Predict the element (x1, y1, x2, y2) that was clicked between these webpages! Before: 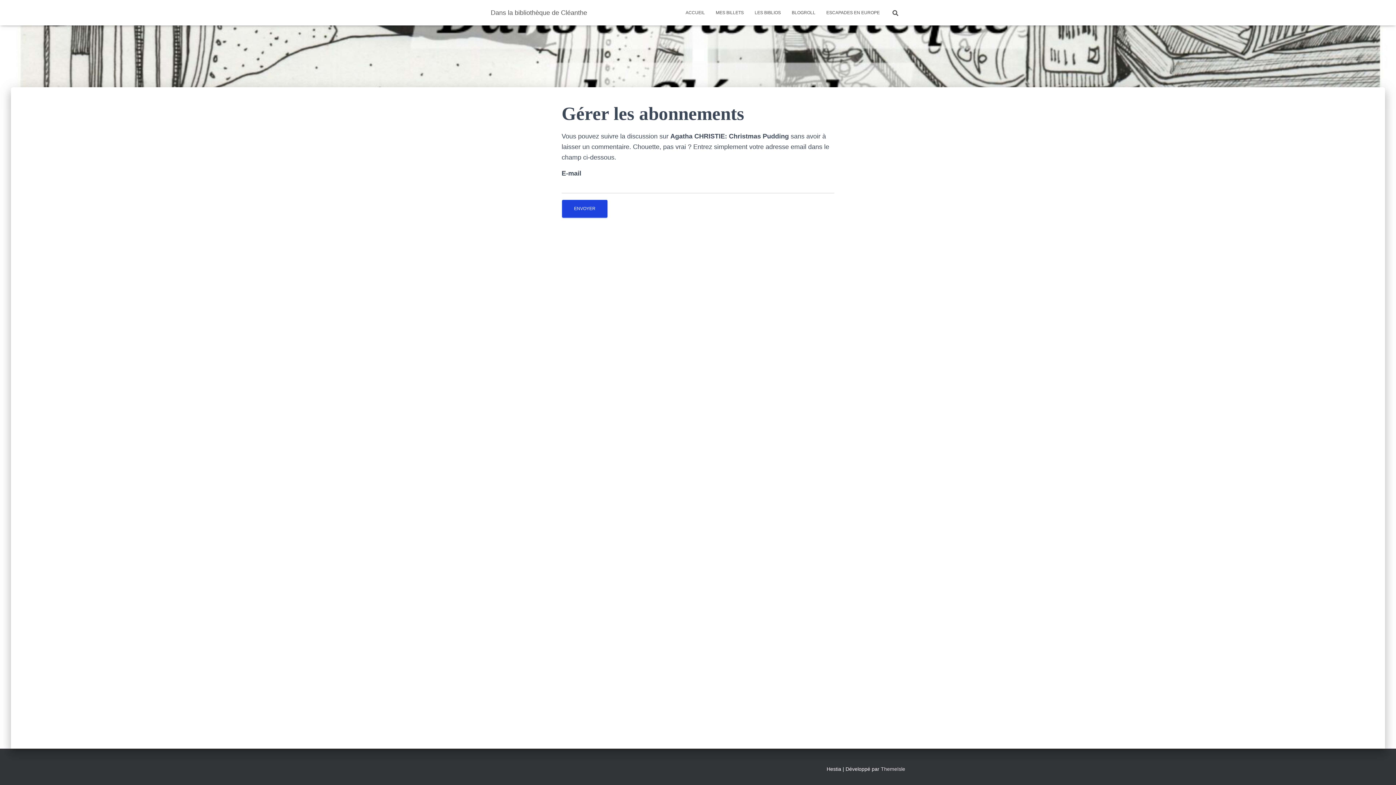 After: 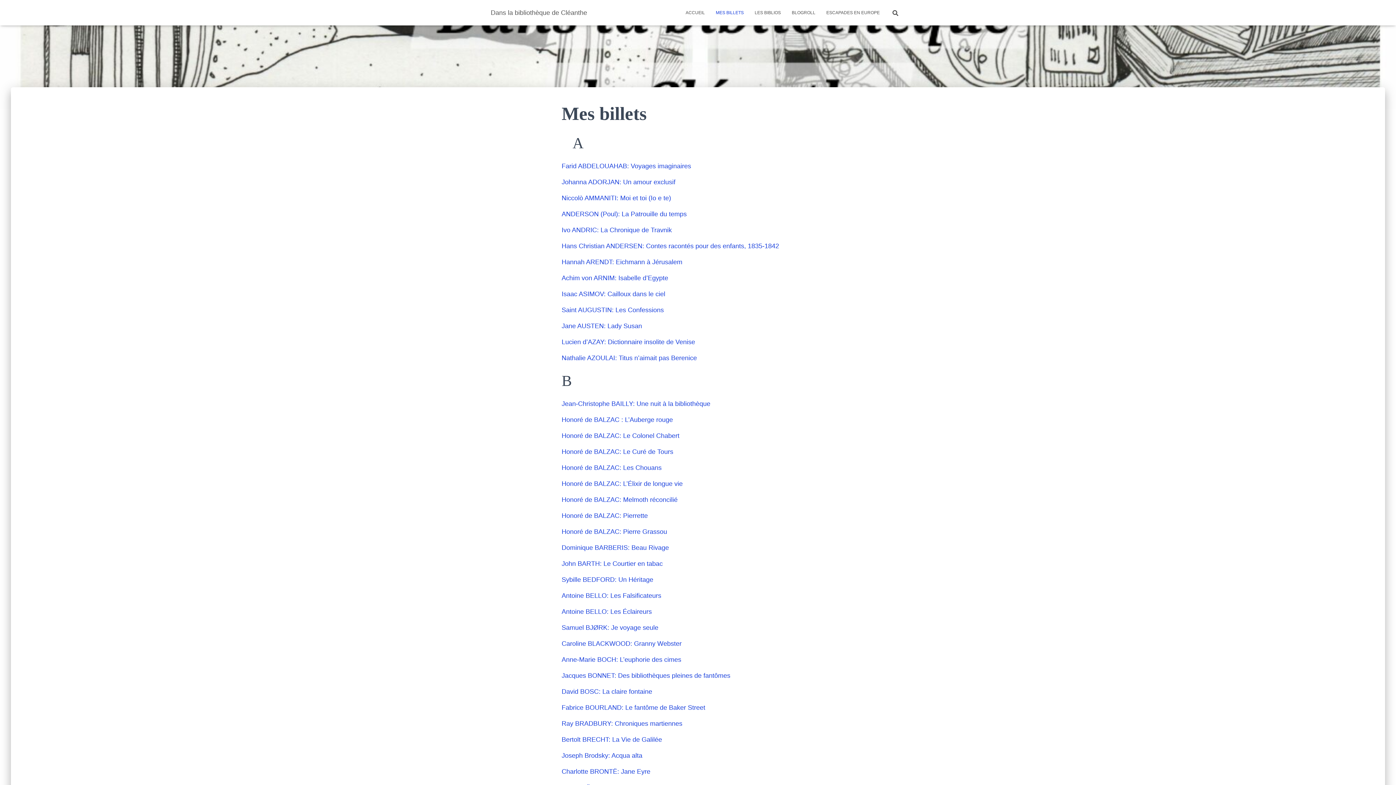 Action: bbox: (710, 3, 749, 21) label: MES BILLETS